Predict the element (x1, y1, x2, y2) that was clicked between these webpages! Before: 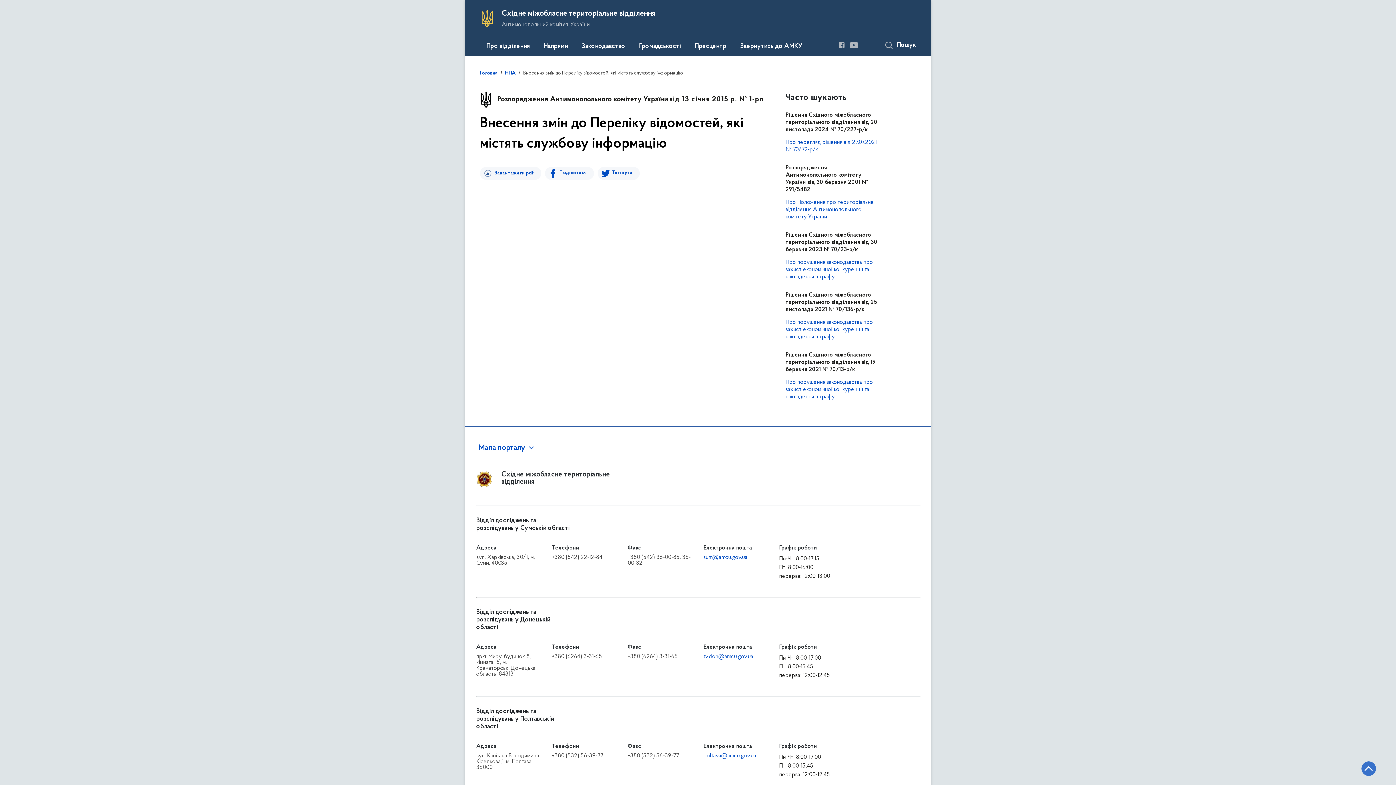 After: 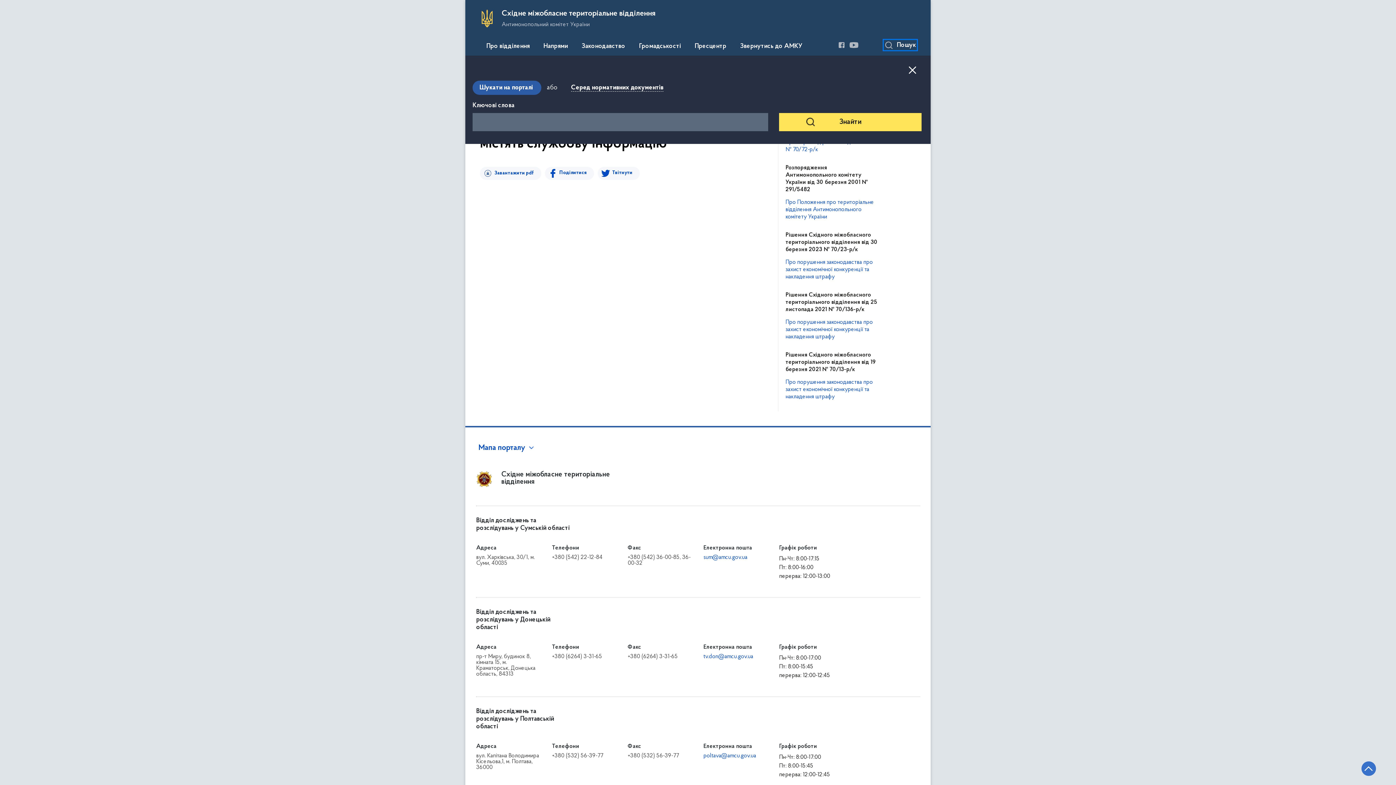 Action: label: Пошук bbox: (884, 40, 916, 49)